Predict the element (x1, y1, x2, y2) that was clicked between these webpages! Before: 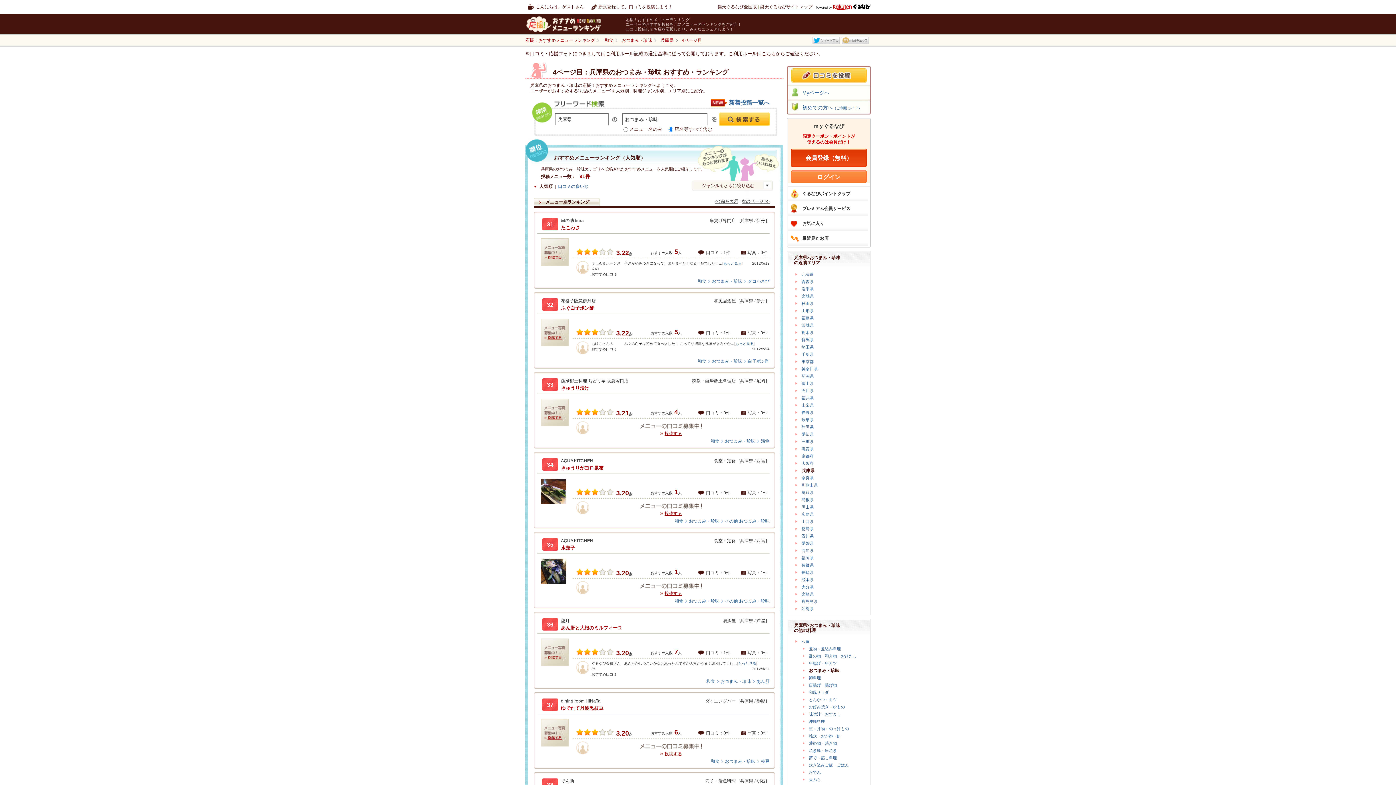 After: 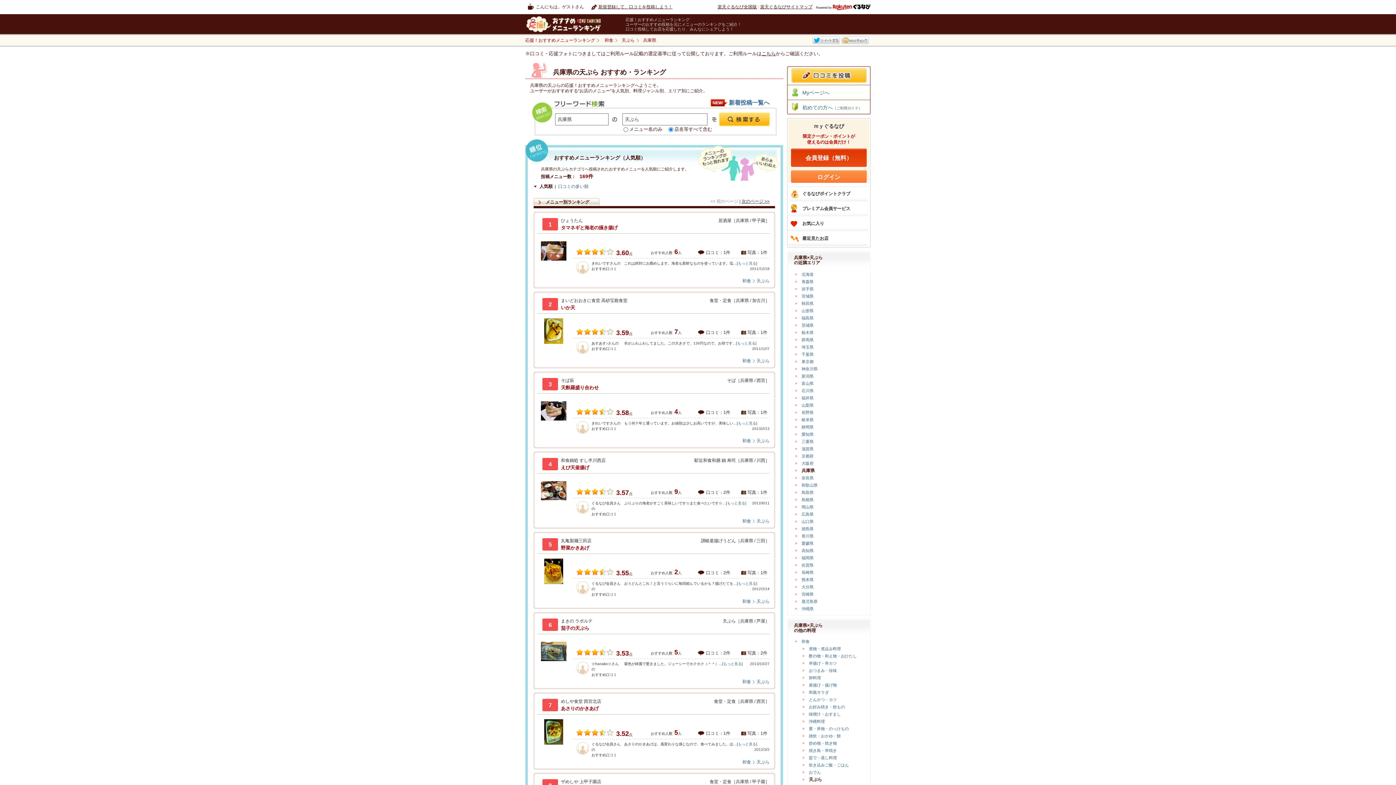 Action: bbox: (802, 777, 821, 782) label: 天ぷら